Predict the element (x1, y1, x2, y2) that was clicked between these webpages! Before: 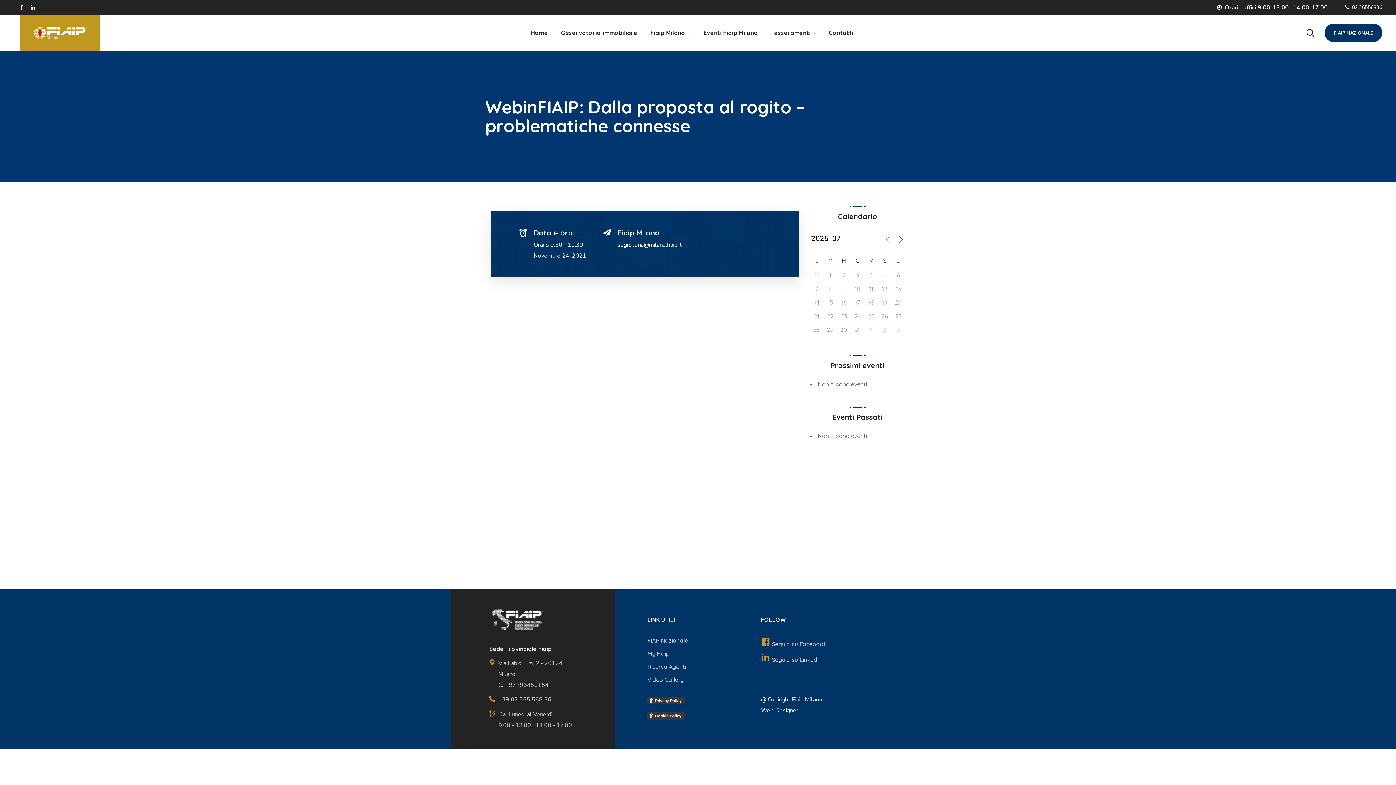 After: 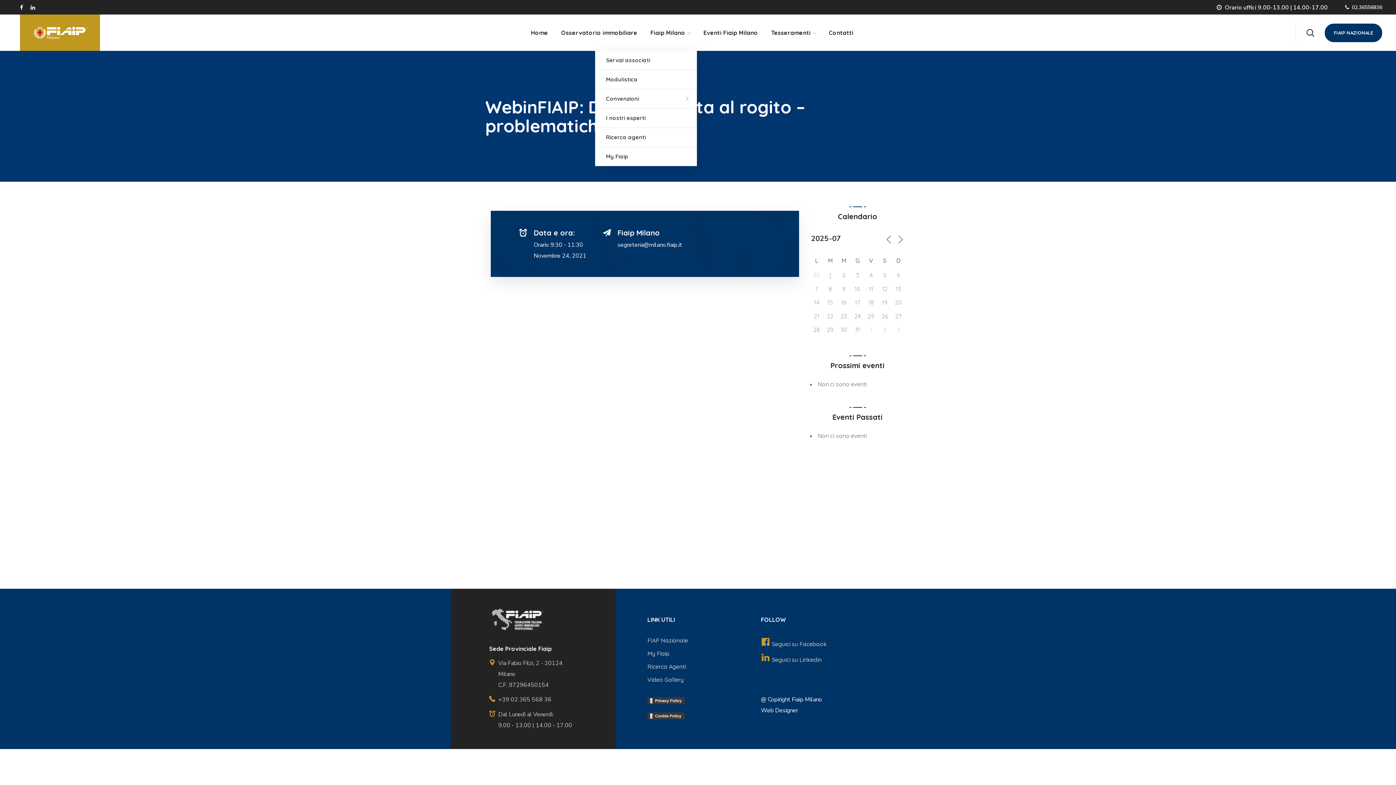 Action: bbox: (644, 14, 697, 50) label: Fiaip Milano